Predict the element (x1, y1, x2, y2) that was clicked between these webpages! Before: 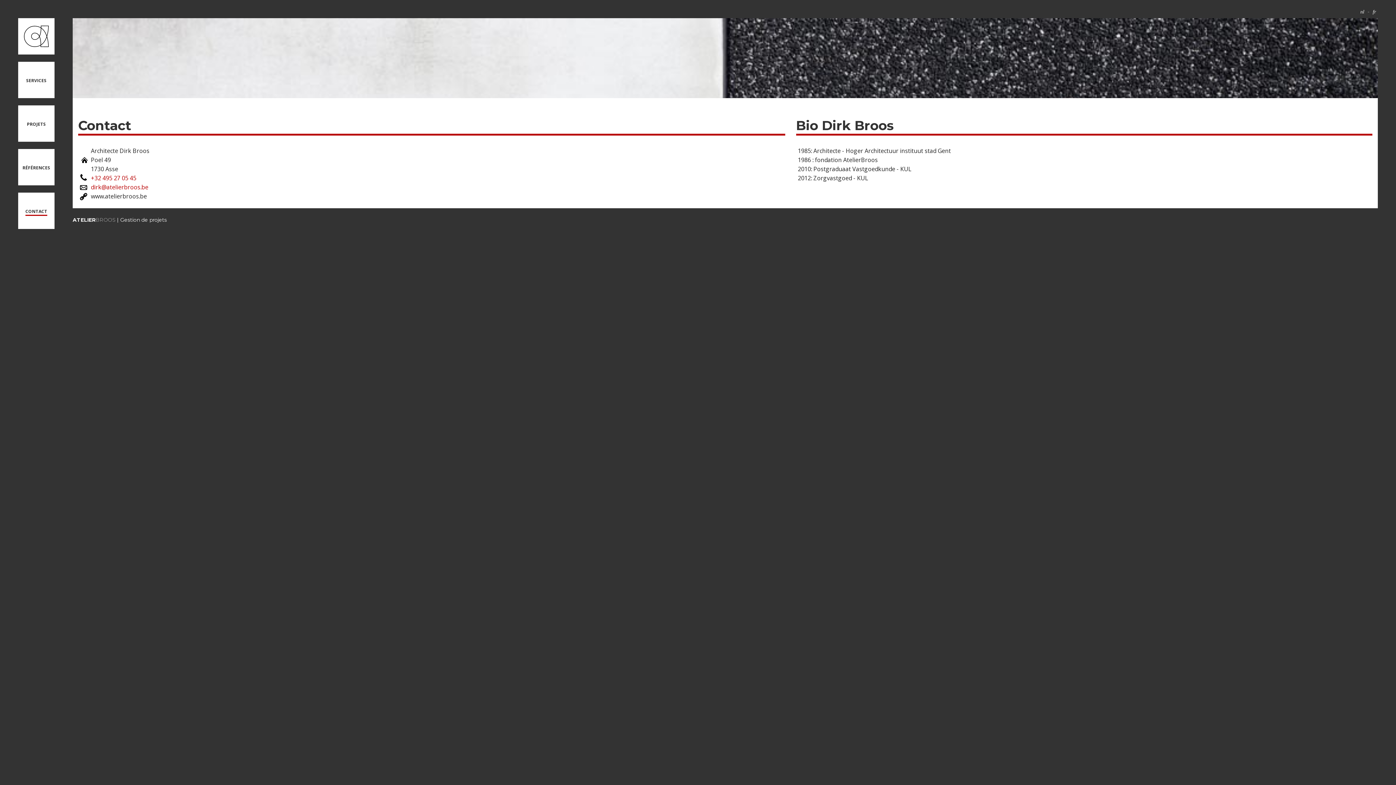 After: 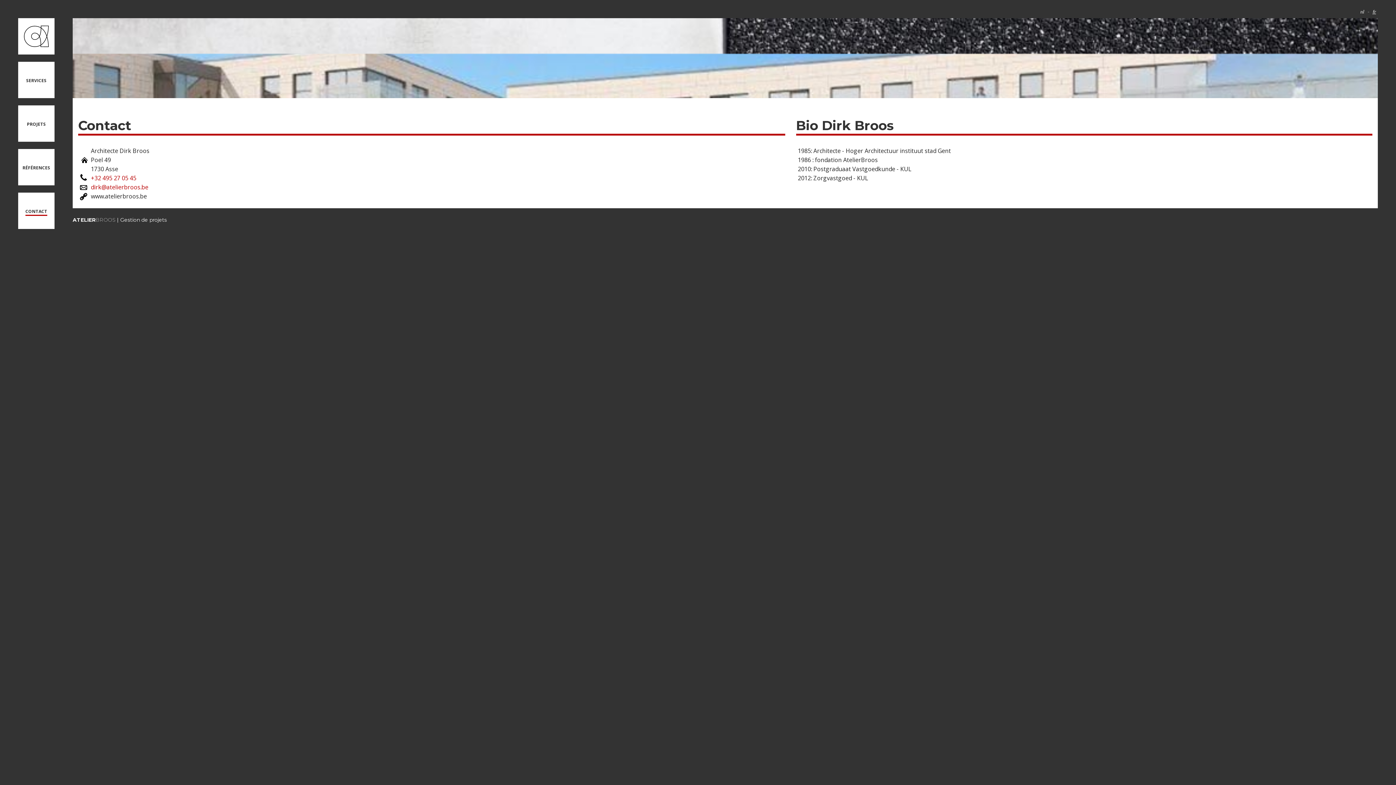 Action: label: fr bbox: (1371, 9, 1378, 14)